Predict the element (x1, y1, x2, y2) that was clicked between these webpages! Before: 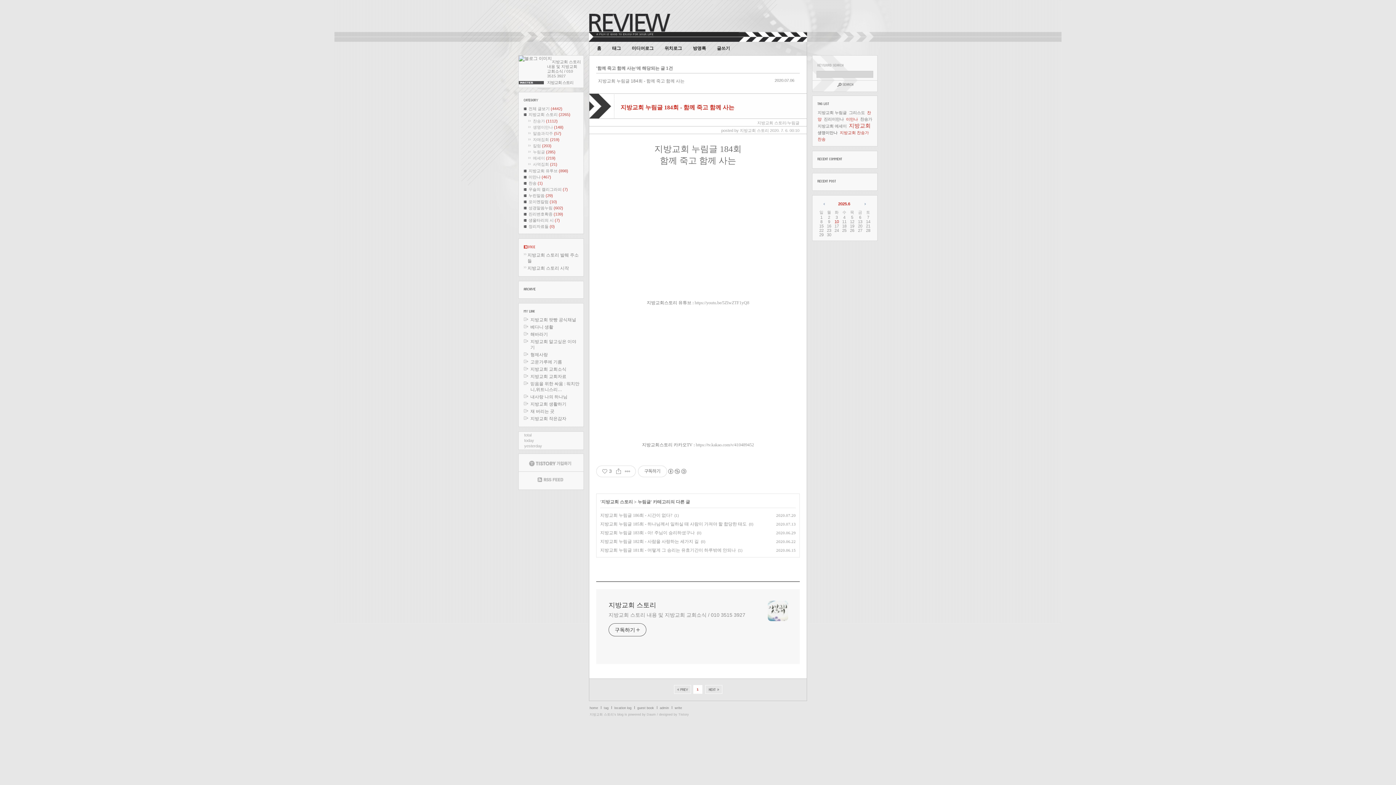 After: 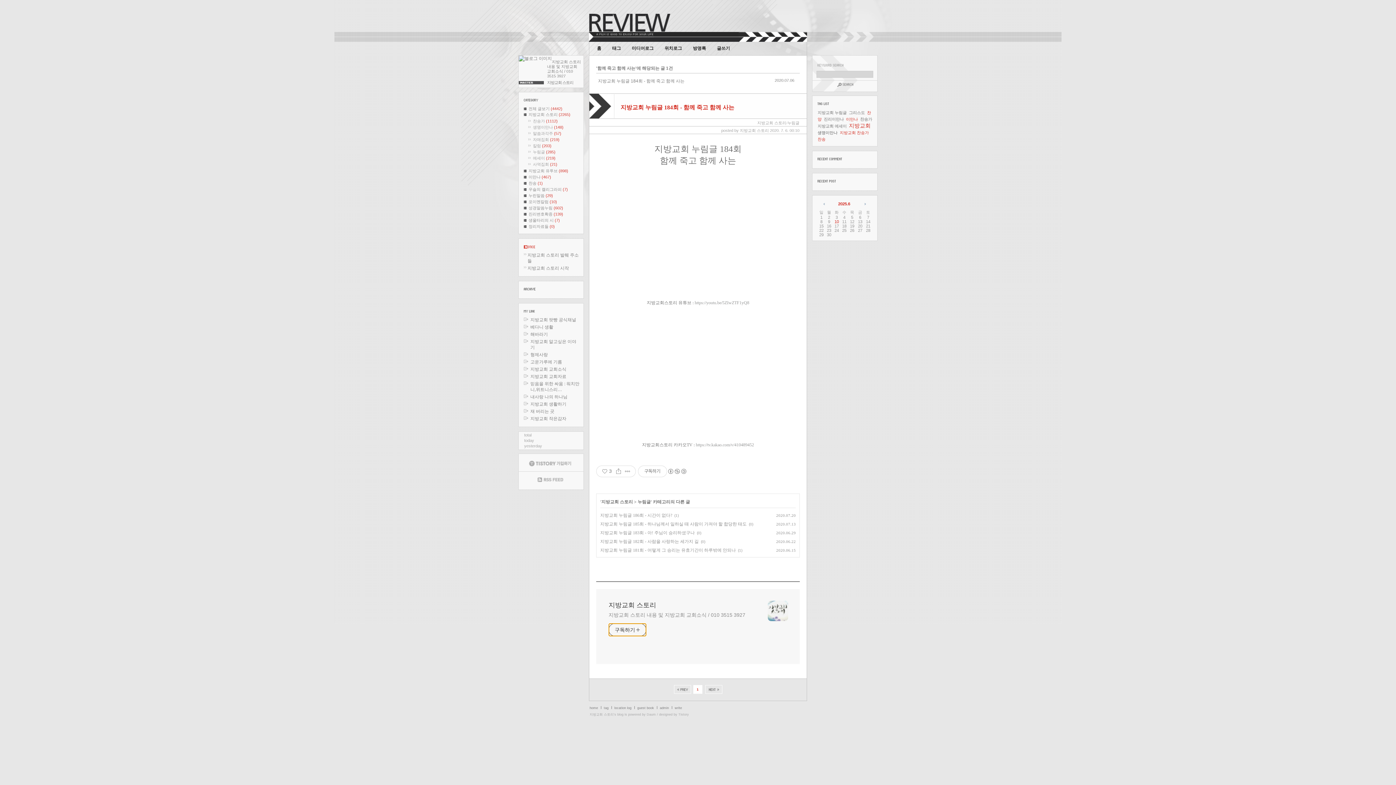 Action: bbox: (608, 623, 646, 636) label: 구독하기